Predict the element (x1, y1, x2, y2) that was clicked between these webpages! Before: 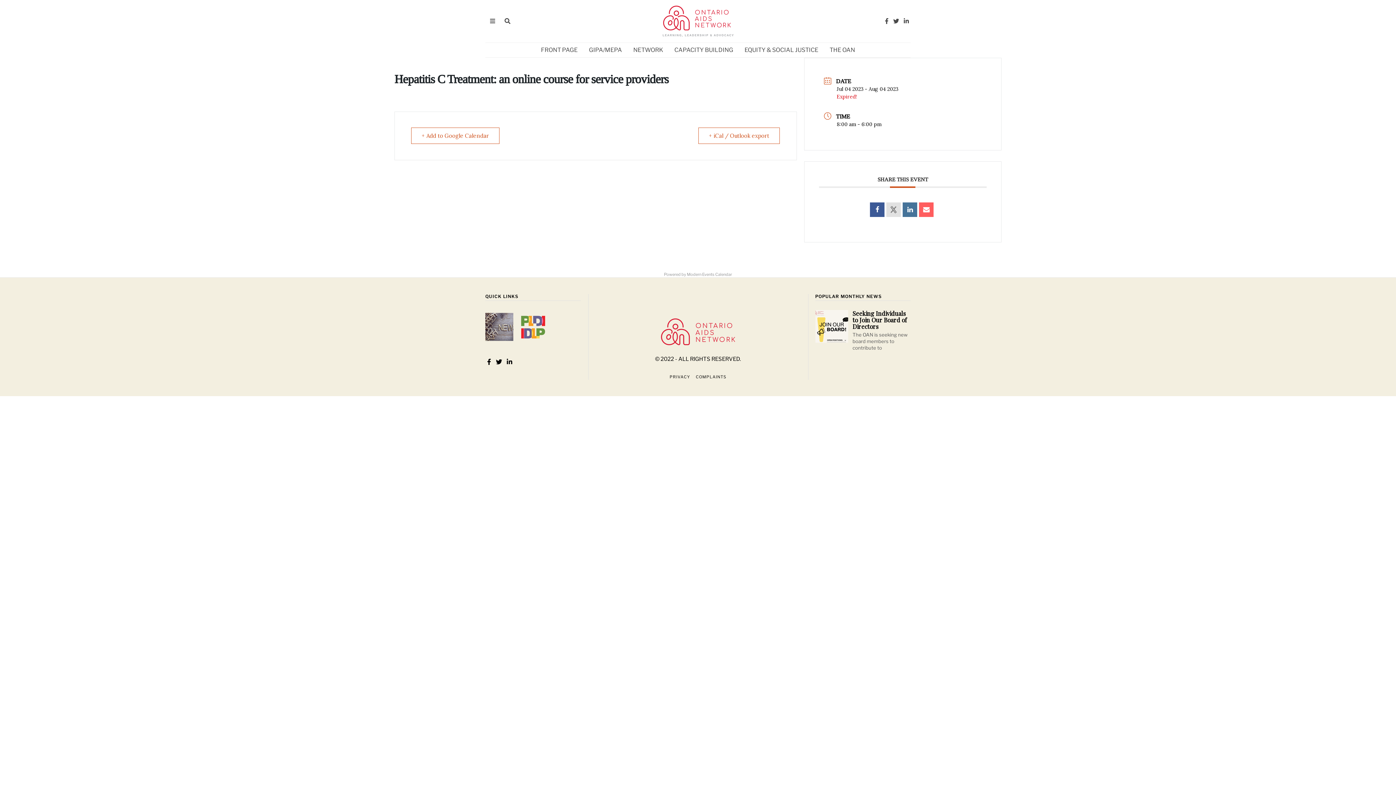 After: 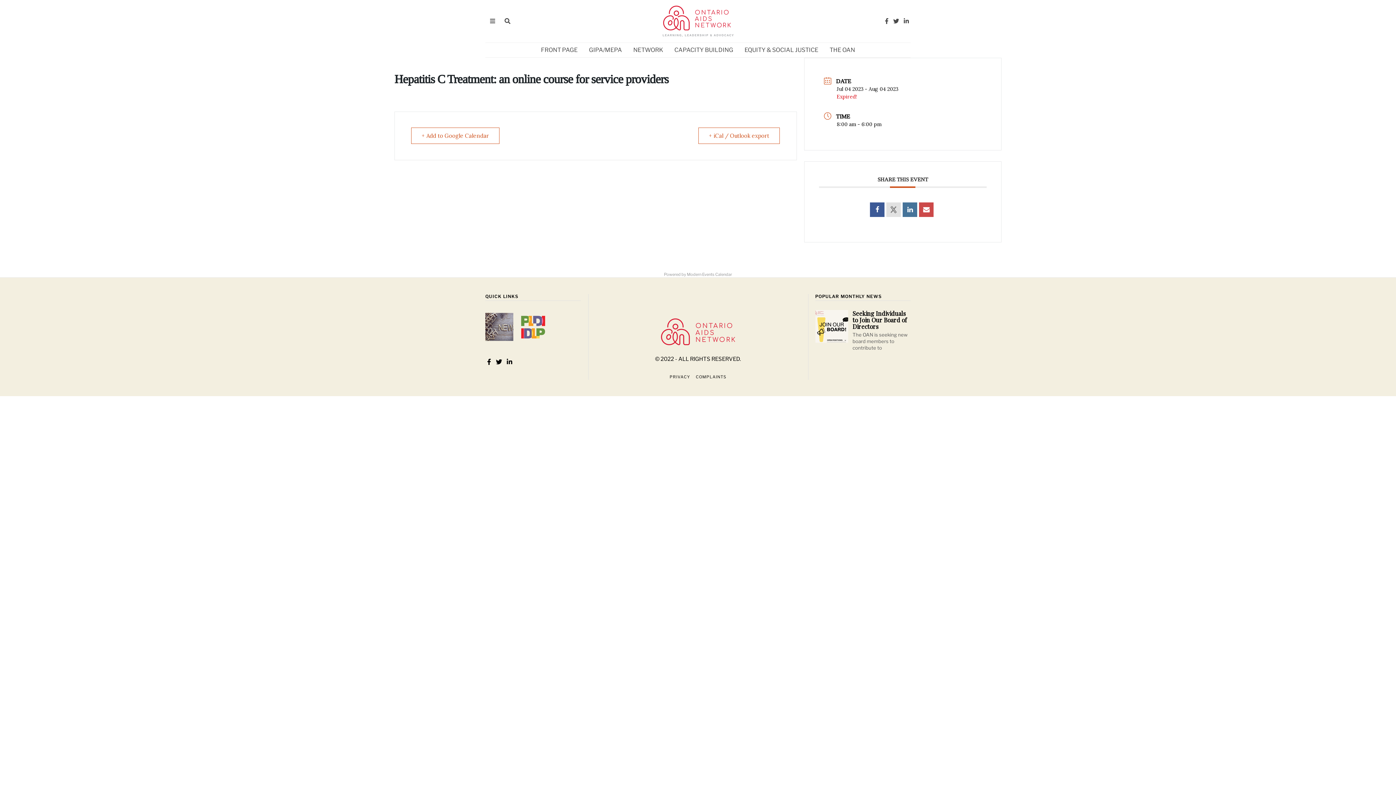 Action: bbox: (919, 202, 933, 217)